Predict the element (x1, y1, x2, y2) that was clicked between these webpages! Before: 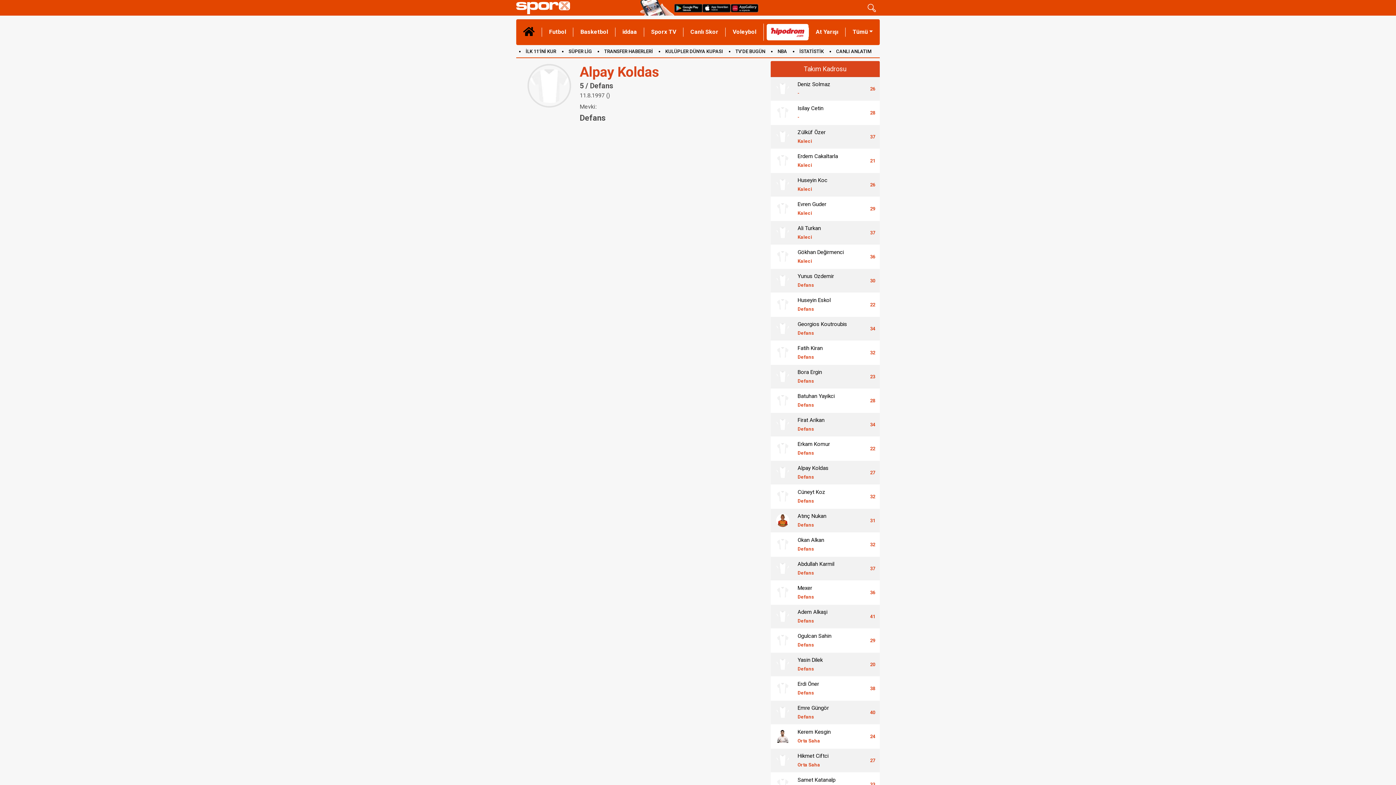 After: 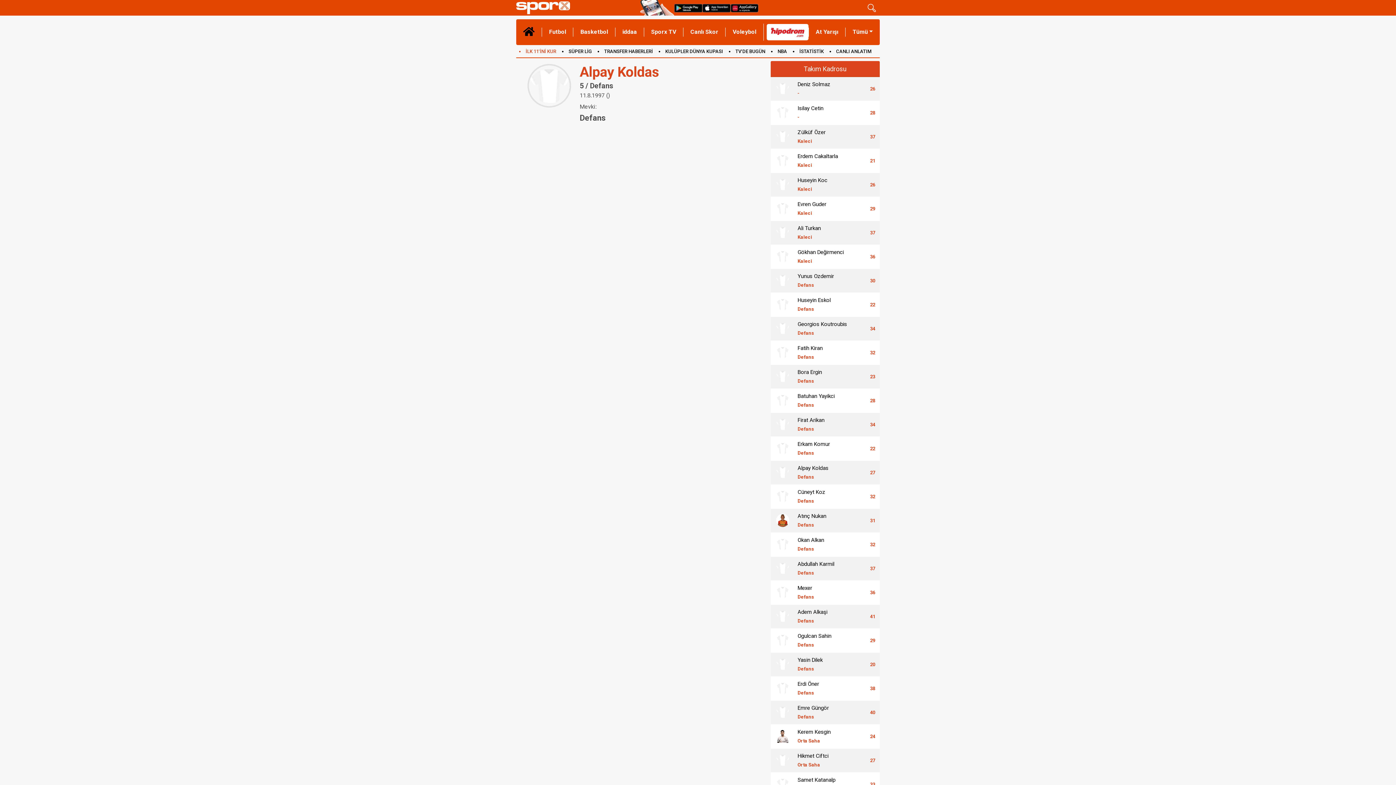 Action: label: İLK 11'İNİ KUR bbox: (516, 44, 559, 58)